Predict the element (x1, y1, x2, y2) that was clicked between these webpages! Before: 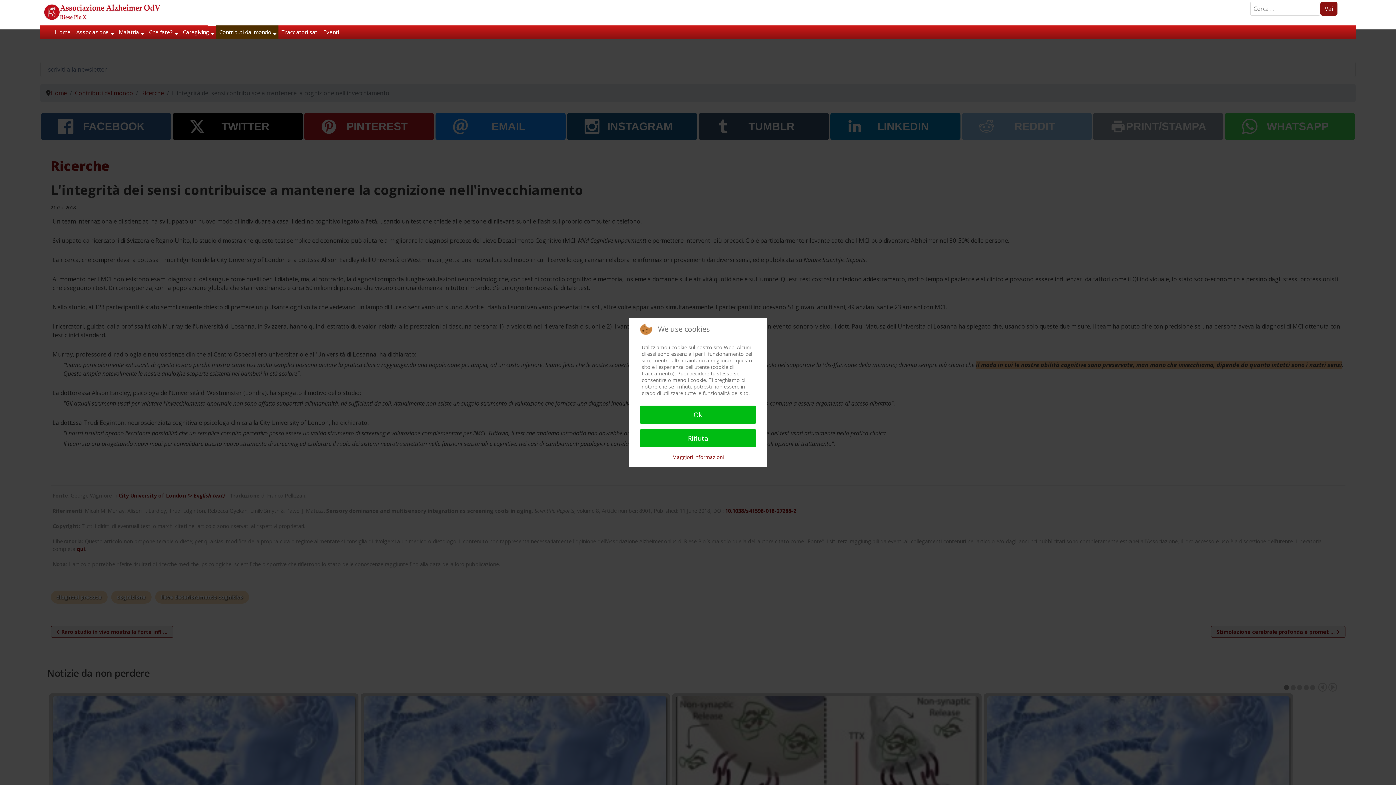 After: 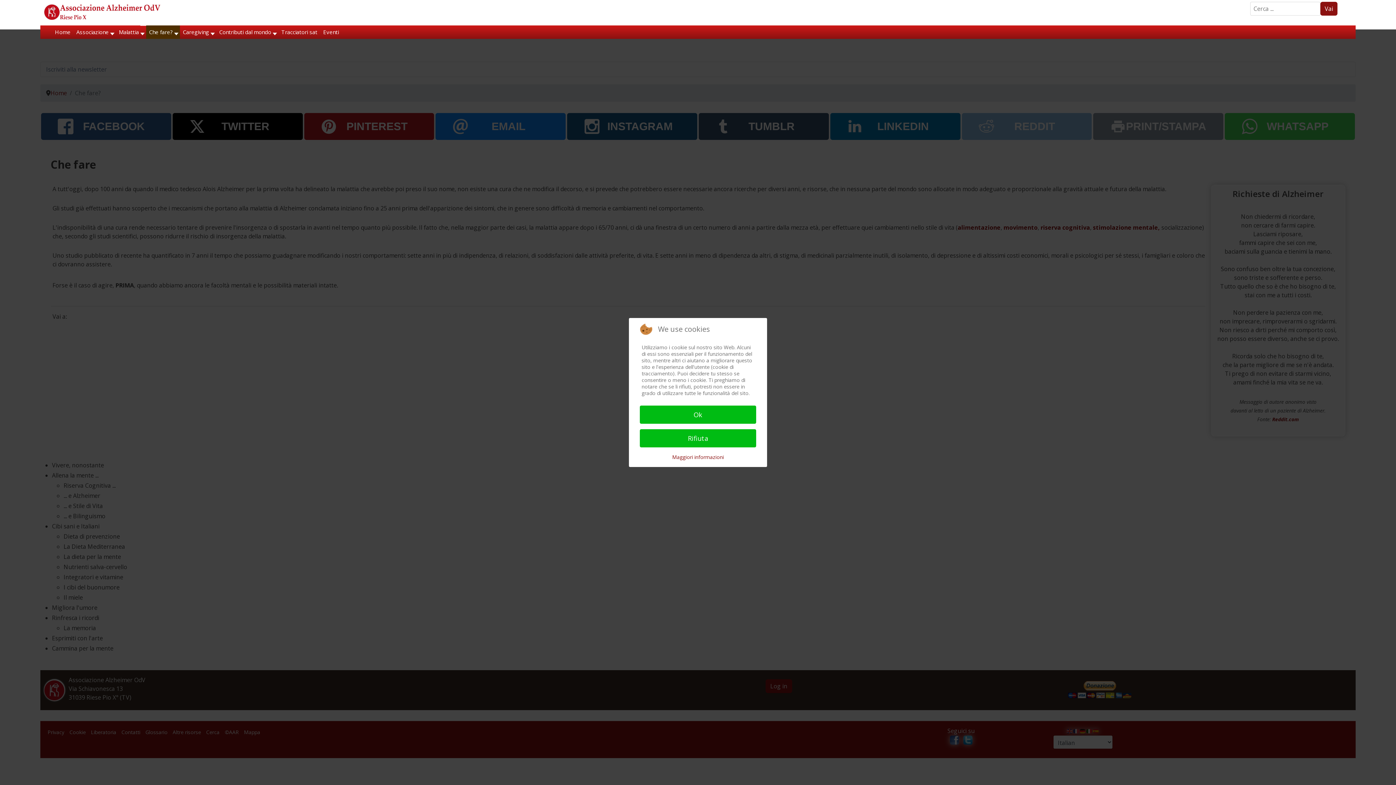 Action: label: Che fare? bbox: (146, 25, 180, 38)